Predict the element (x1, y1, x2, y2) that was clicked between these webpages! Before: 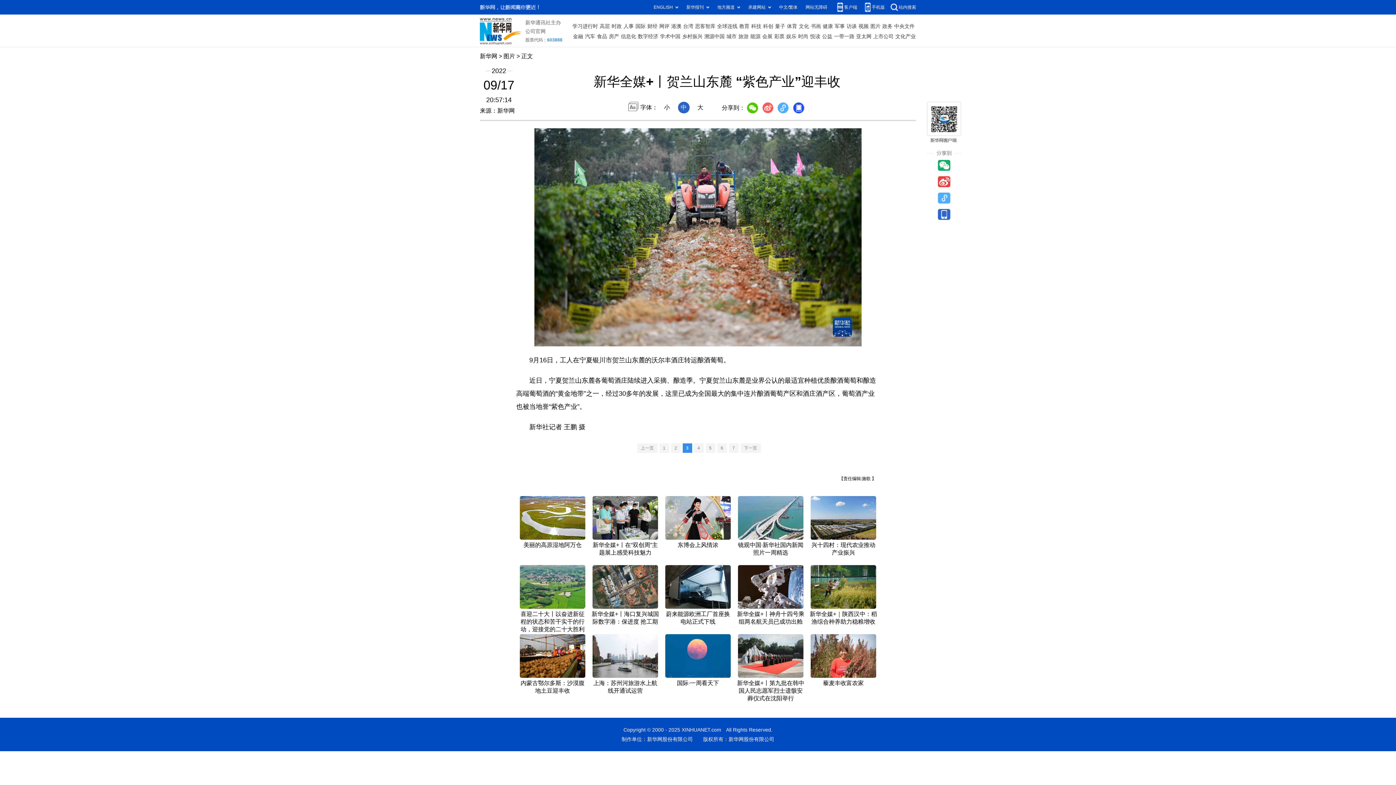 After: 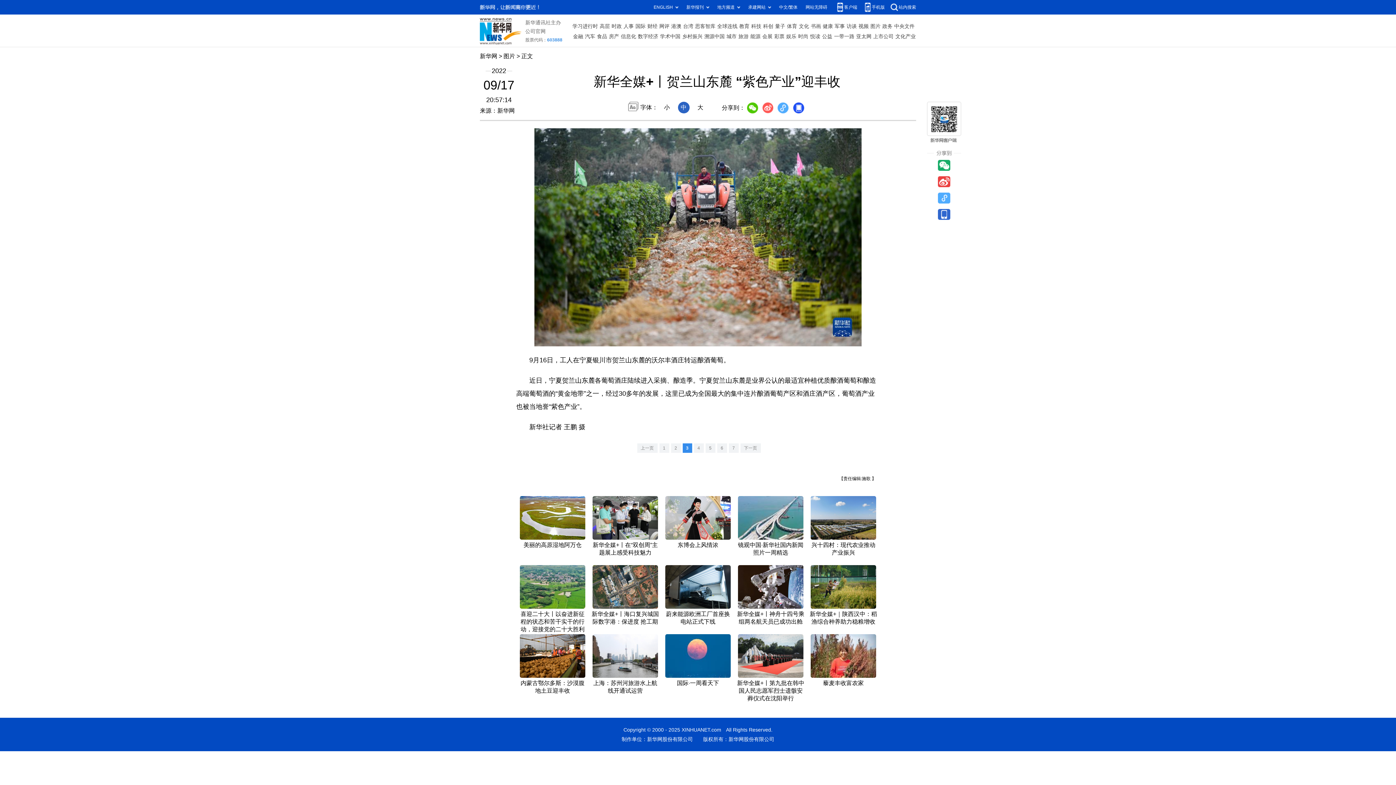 Action: bbox: (810, 634, 876, 640)